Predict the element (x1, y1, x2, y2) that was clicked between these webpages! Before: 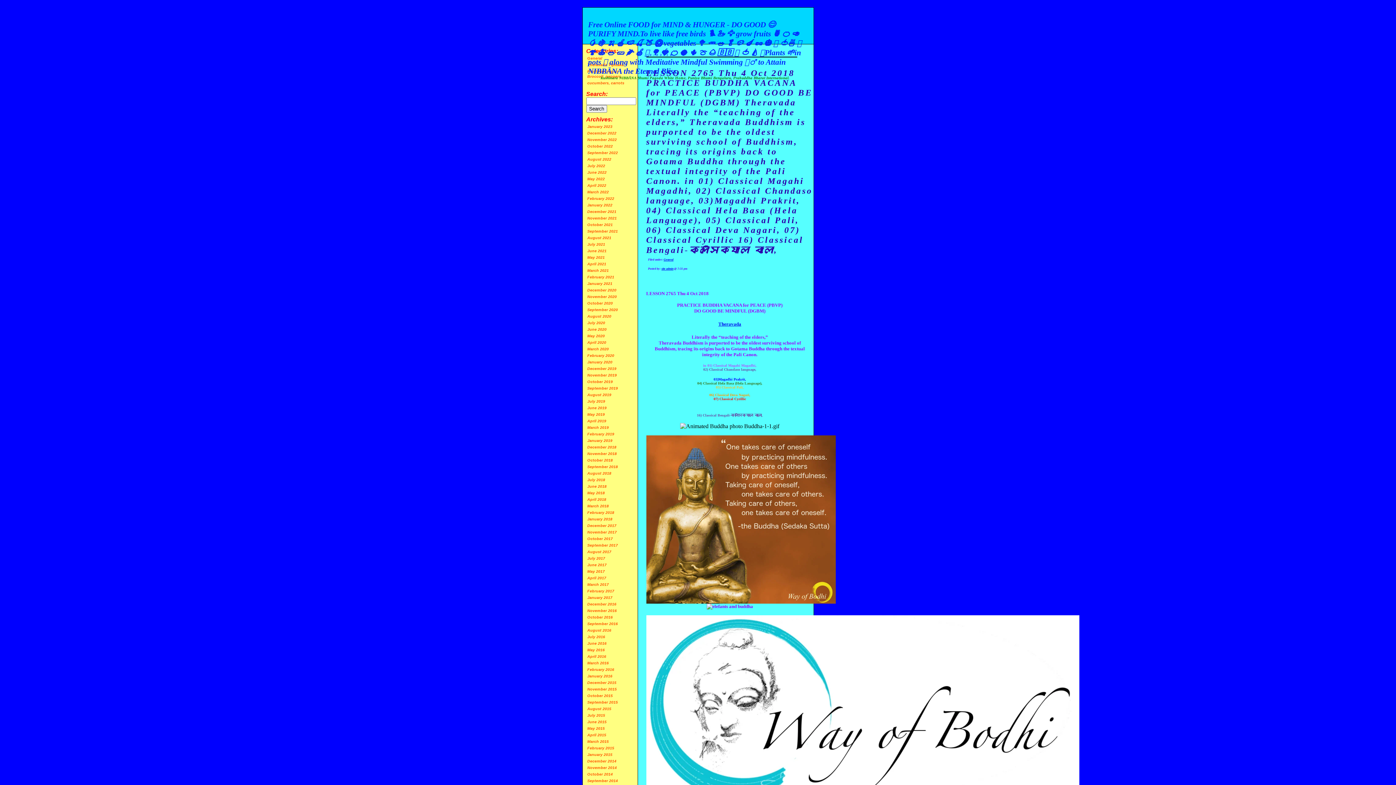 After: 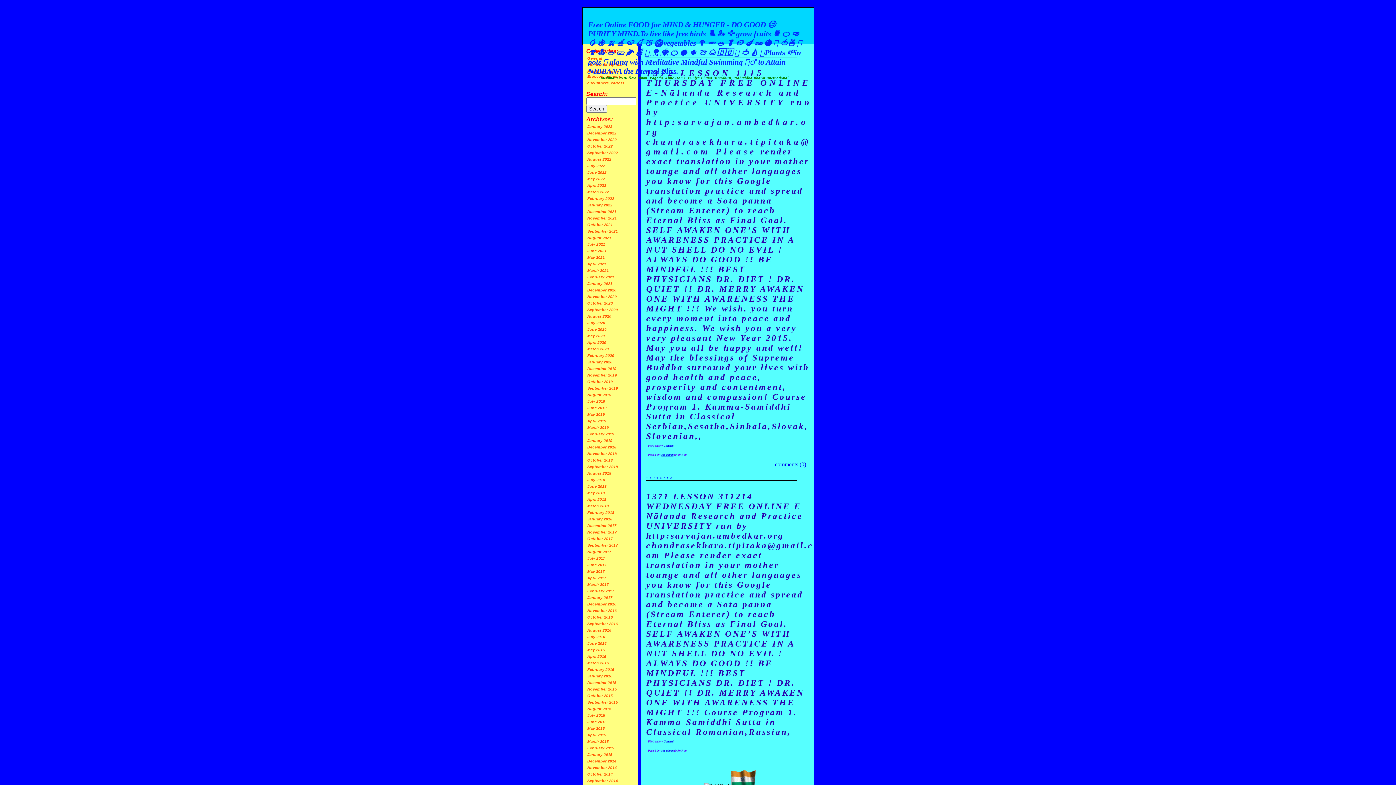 Action: label: December 2014 bbox: (587, 759, 616, 763)